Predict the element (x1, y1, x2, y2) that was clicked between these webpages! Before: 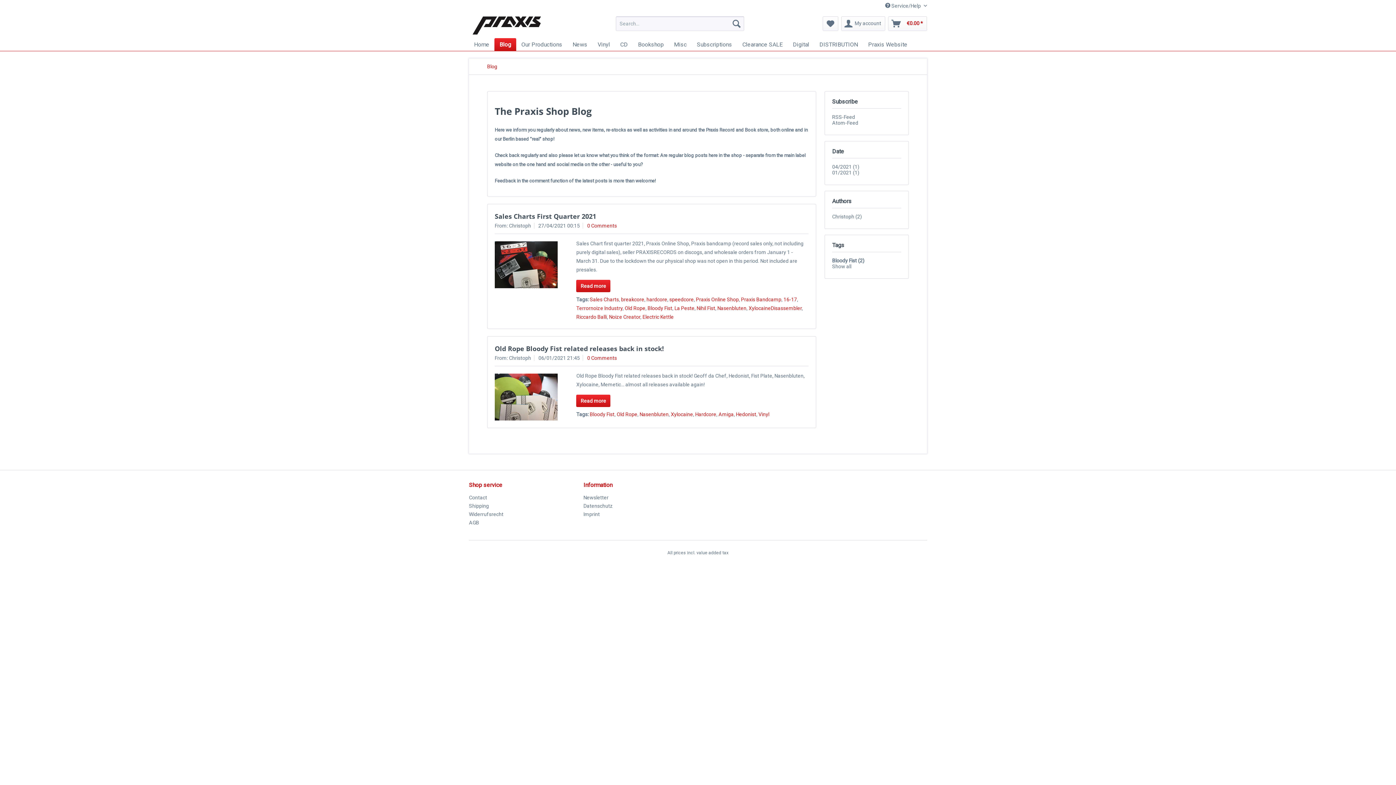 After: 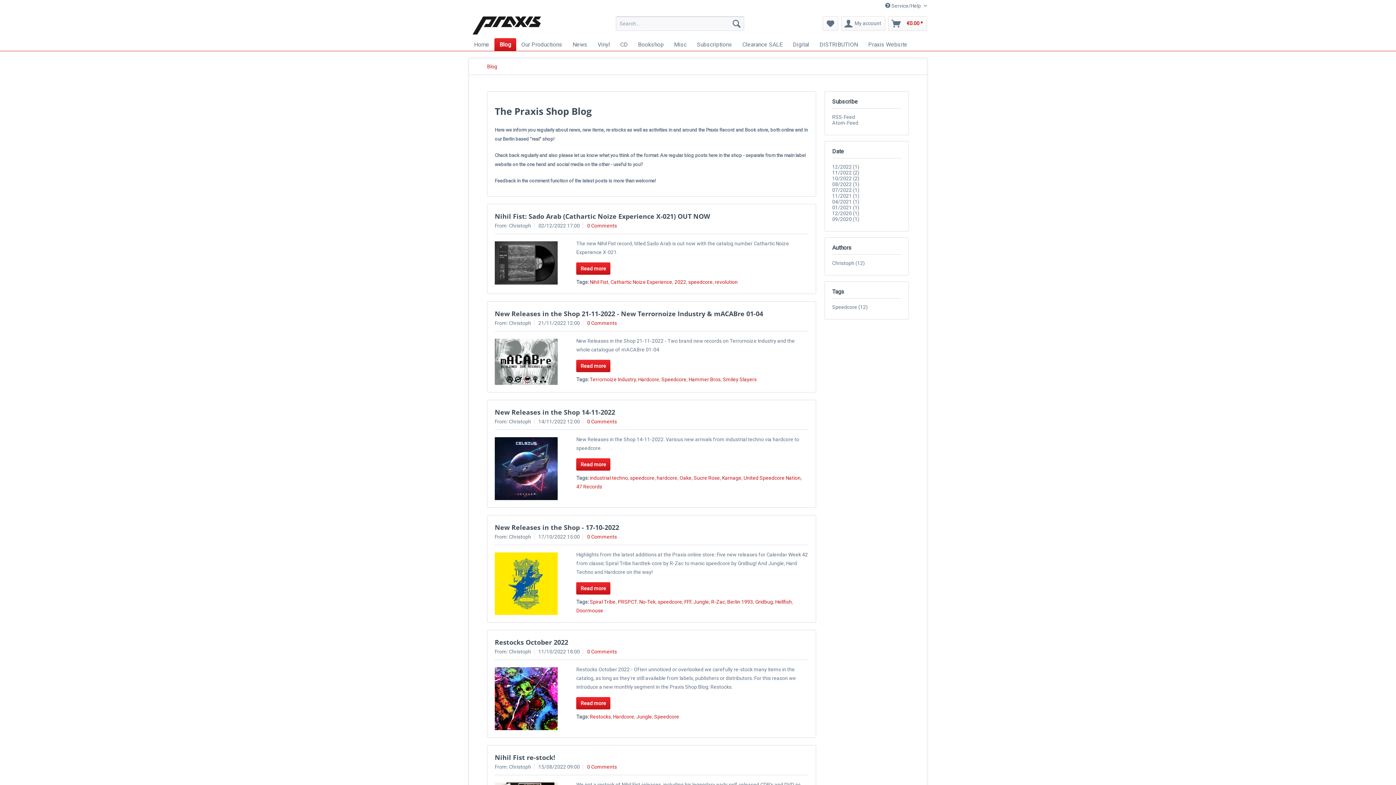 Action: label: speedcore bbox: (669, 296, 693, 302)